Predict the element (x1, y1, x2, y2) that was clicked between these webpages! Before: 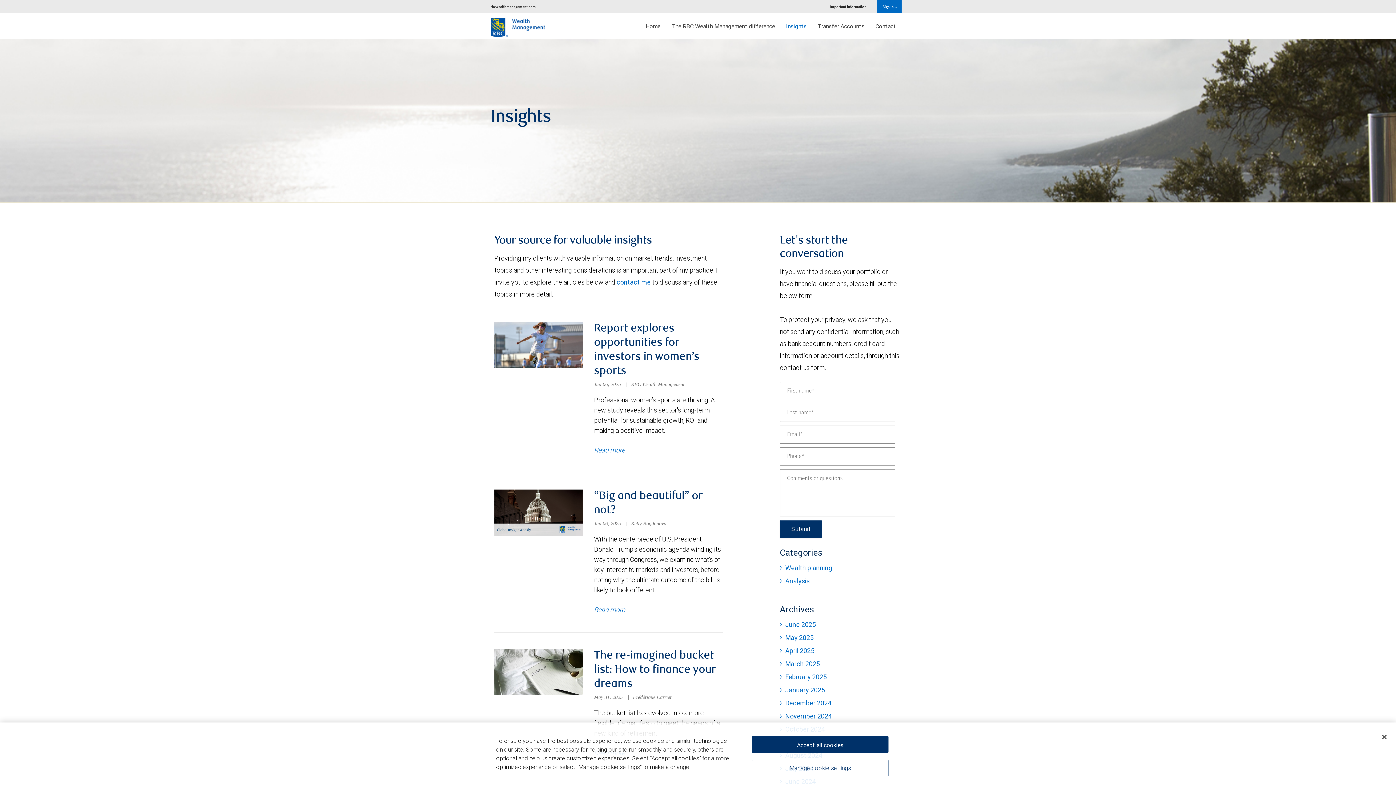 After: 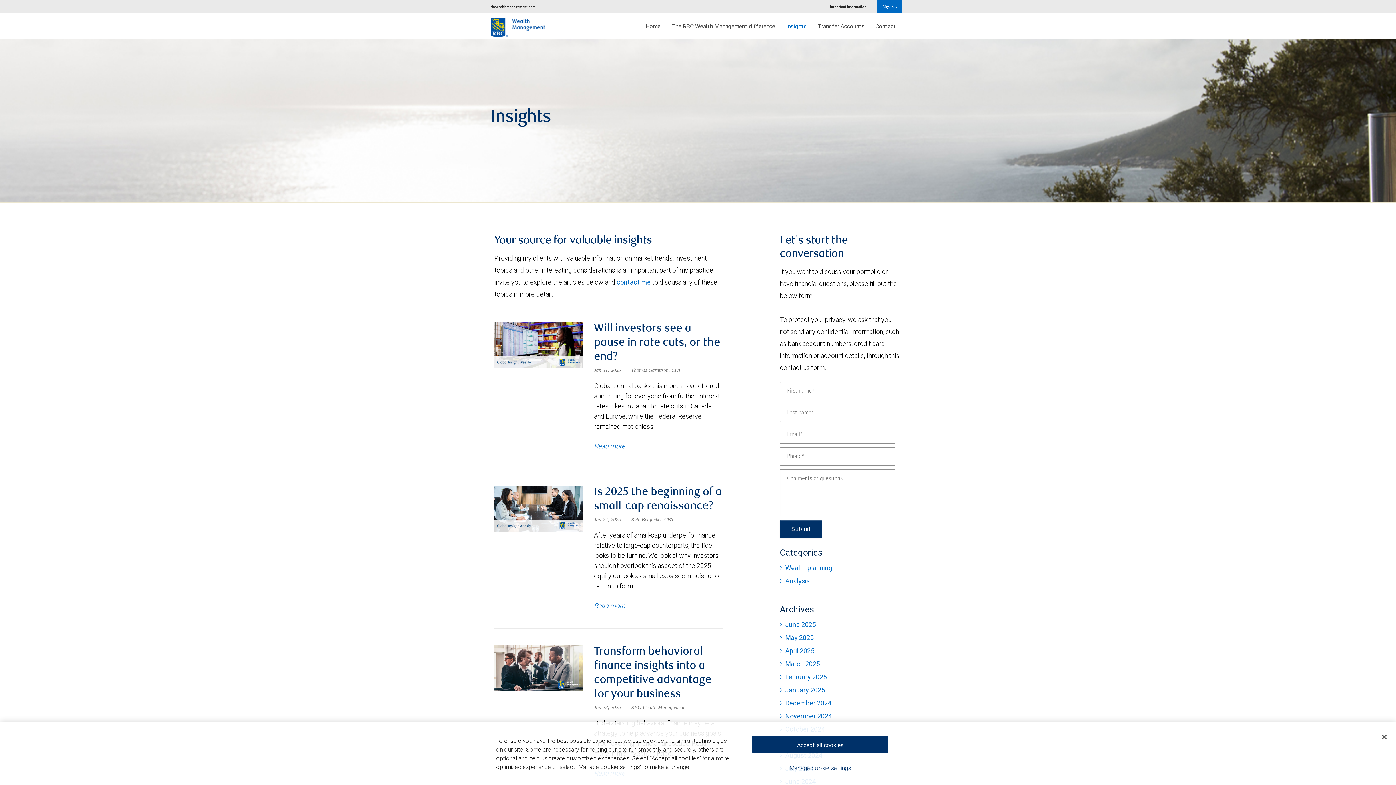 Action: bbox: (785, 686, 825, 694) label: January 2025